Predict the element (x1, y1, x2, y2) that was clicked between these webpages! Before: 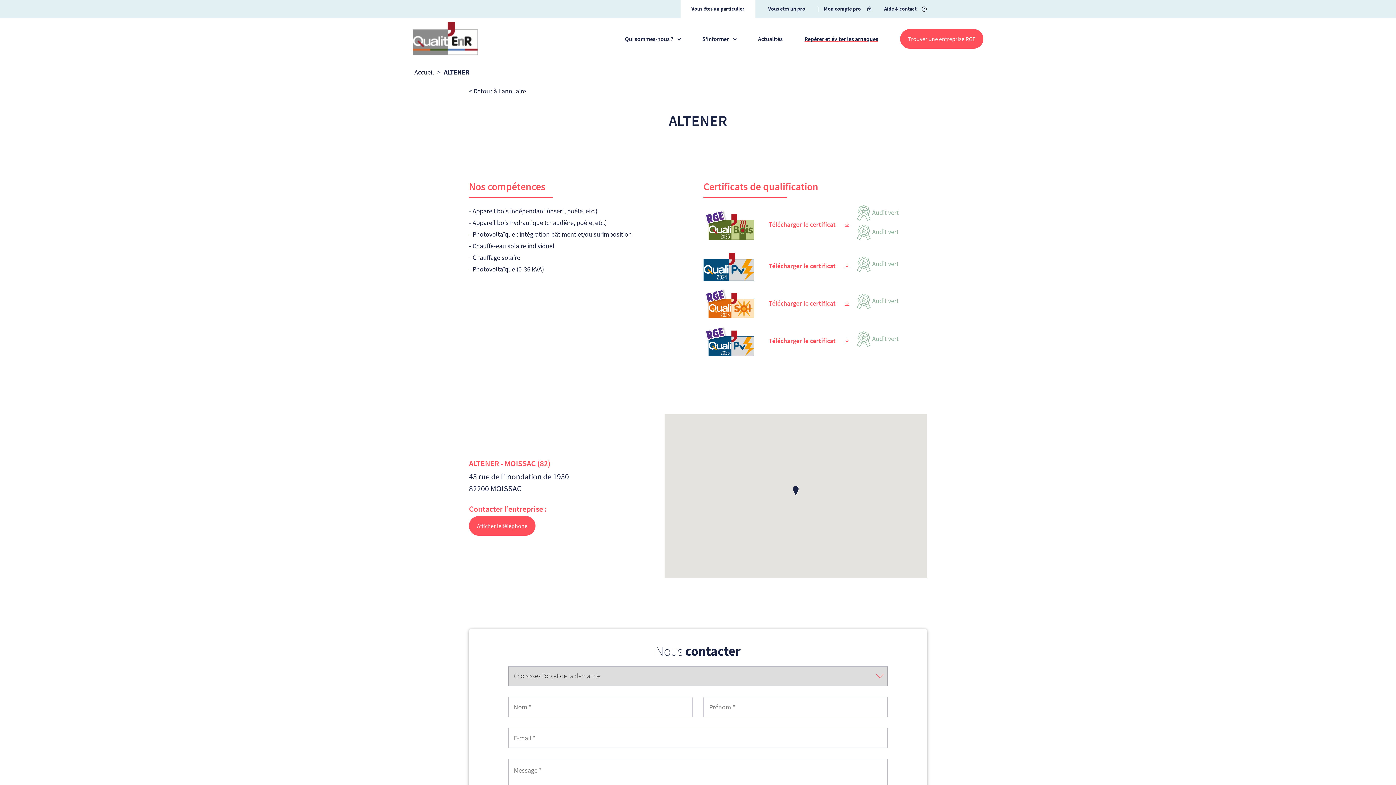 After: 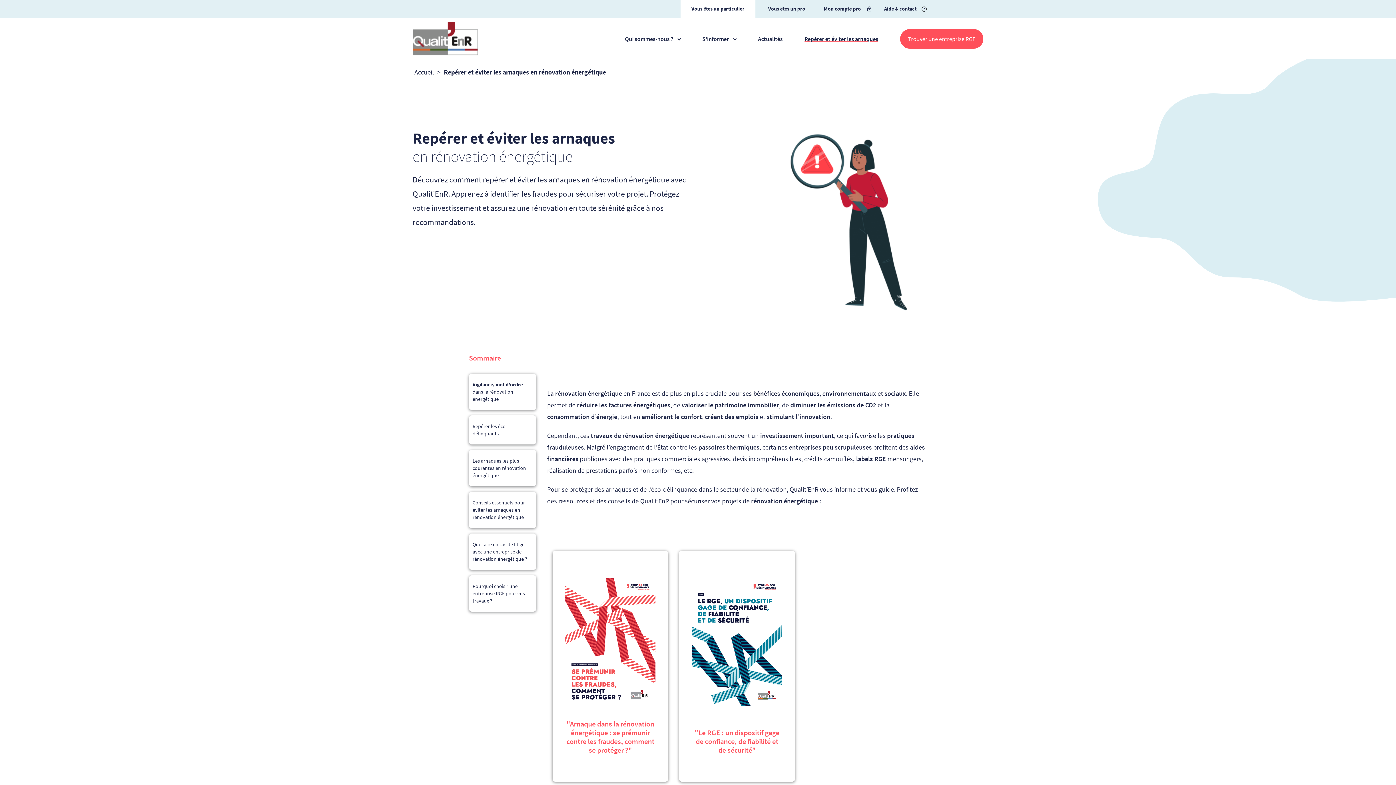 Action: bbox: (804, 35, 878, 41) label: Repérer et éviter les arnaques